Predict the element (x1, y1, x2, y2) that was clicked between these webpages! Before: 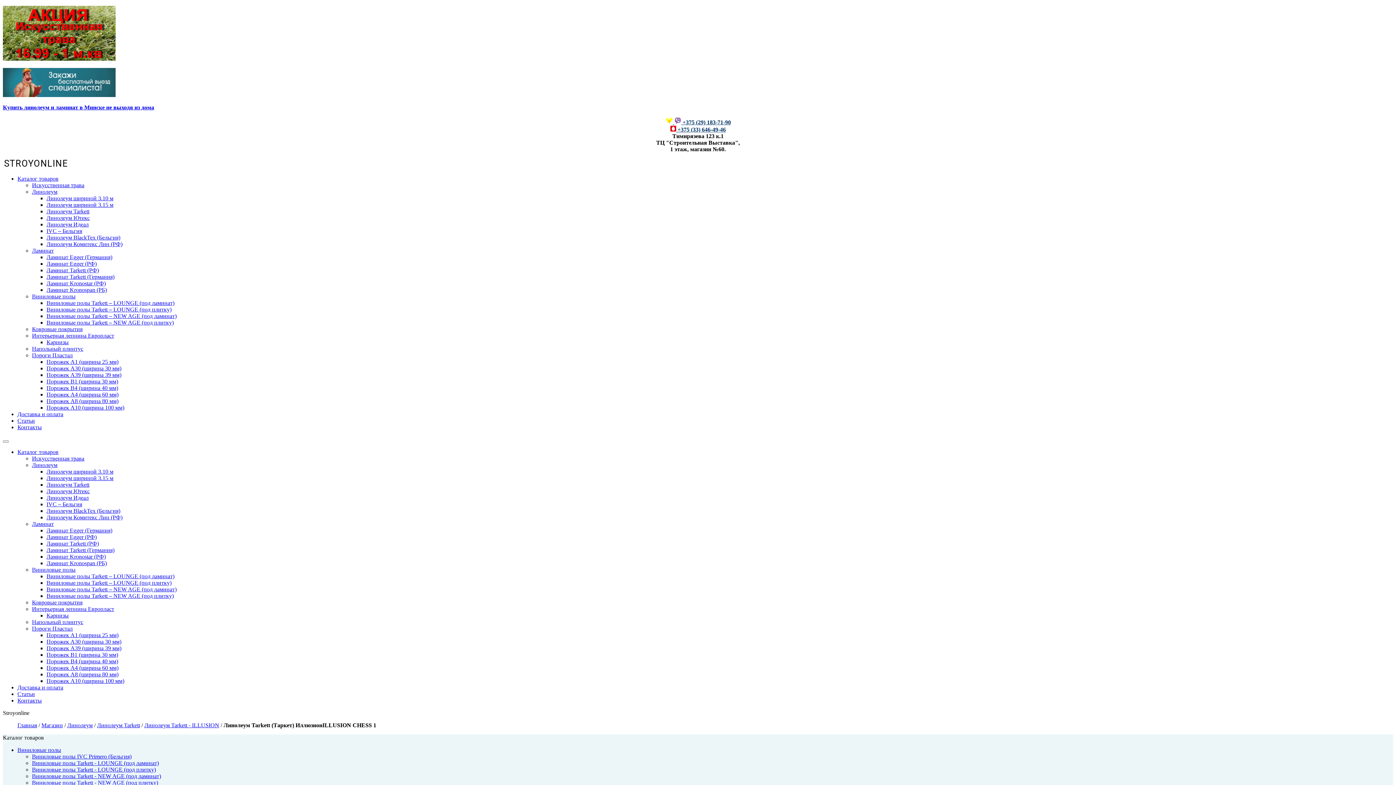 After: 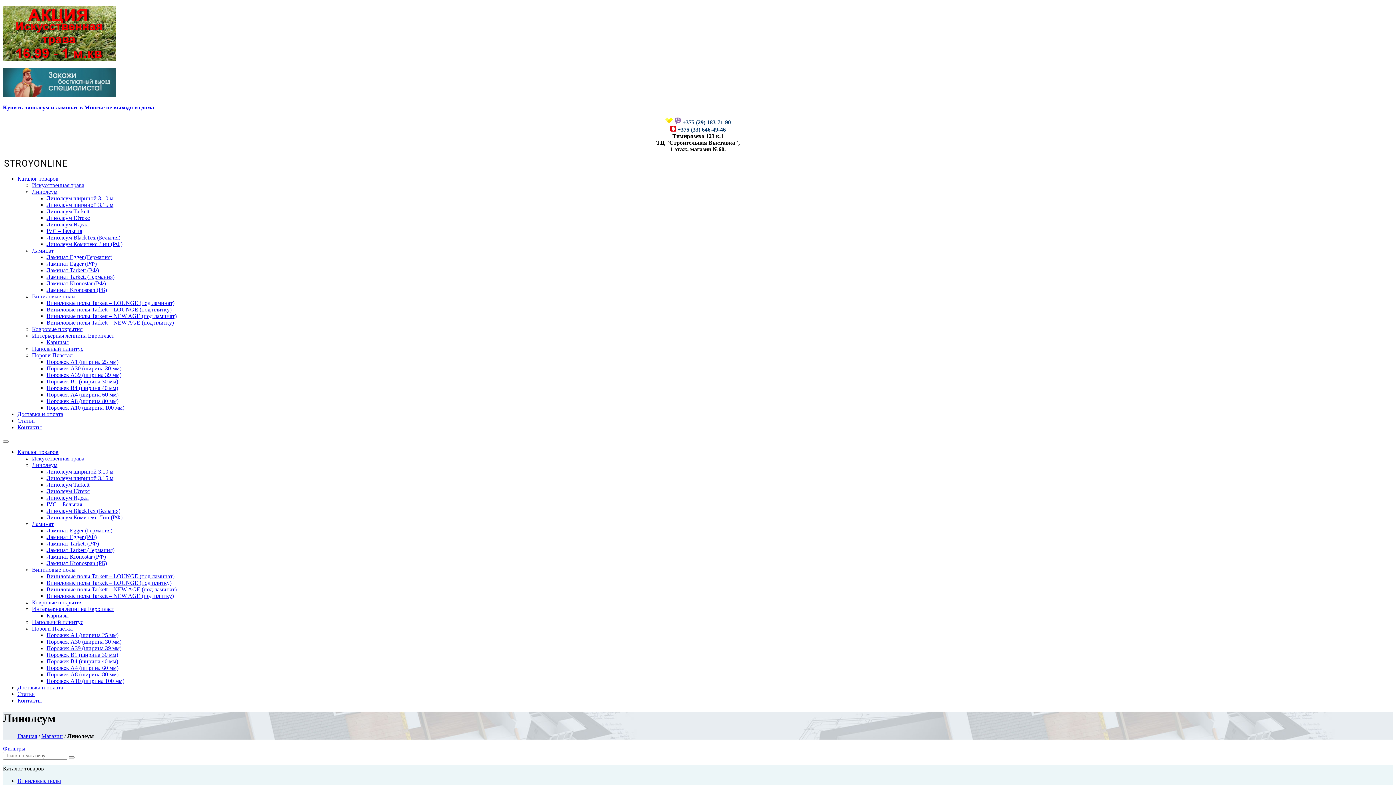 Action: bbox: (67, 722, 92, 728) label: Линолеум